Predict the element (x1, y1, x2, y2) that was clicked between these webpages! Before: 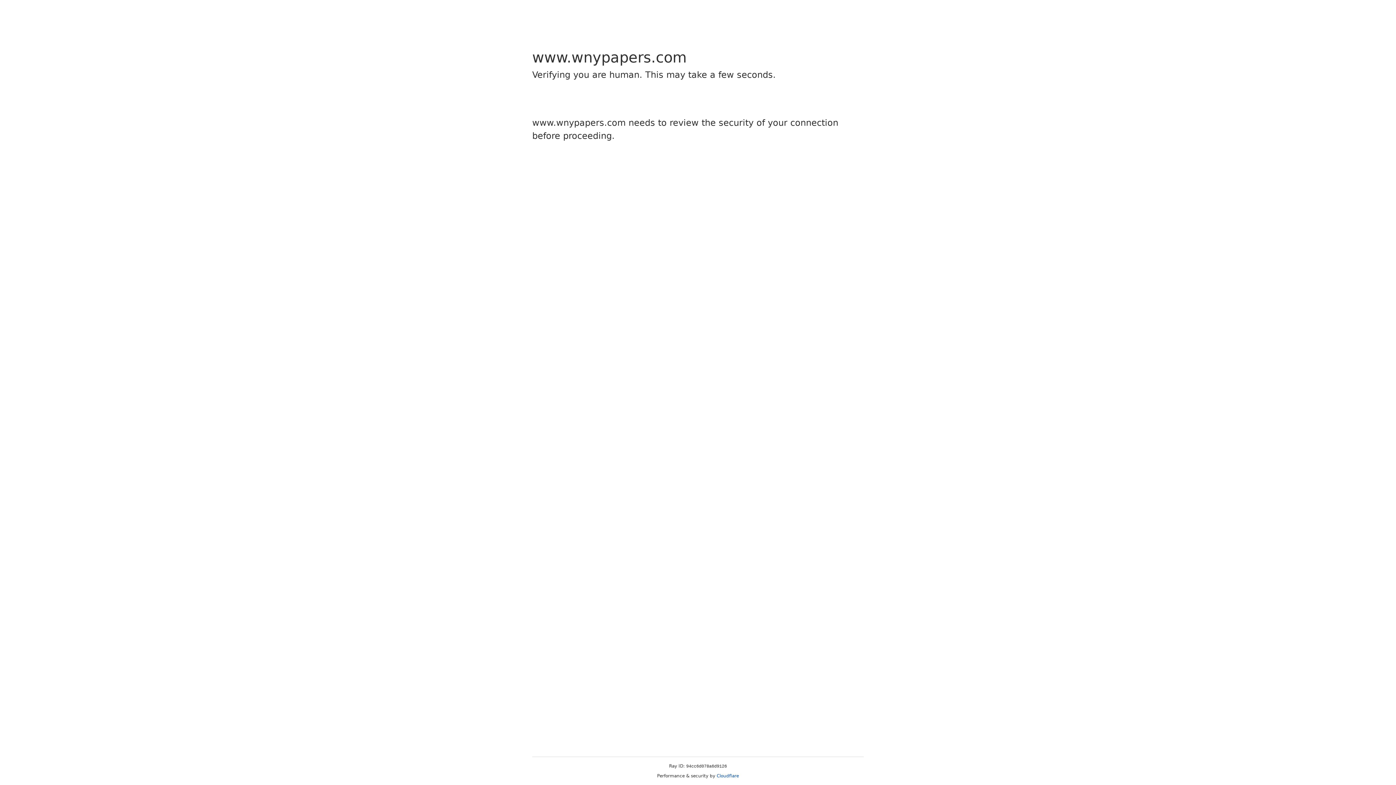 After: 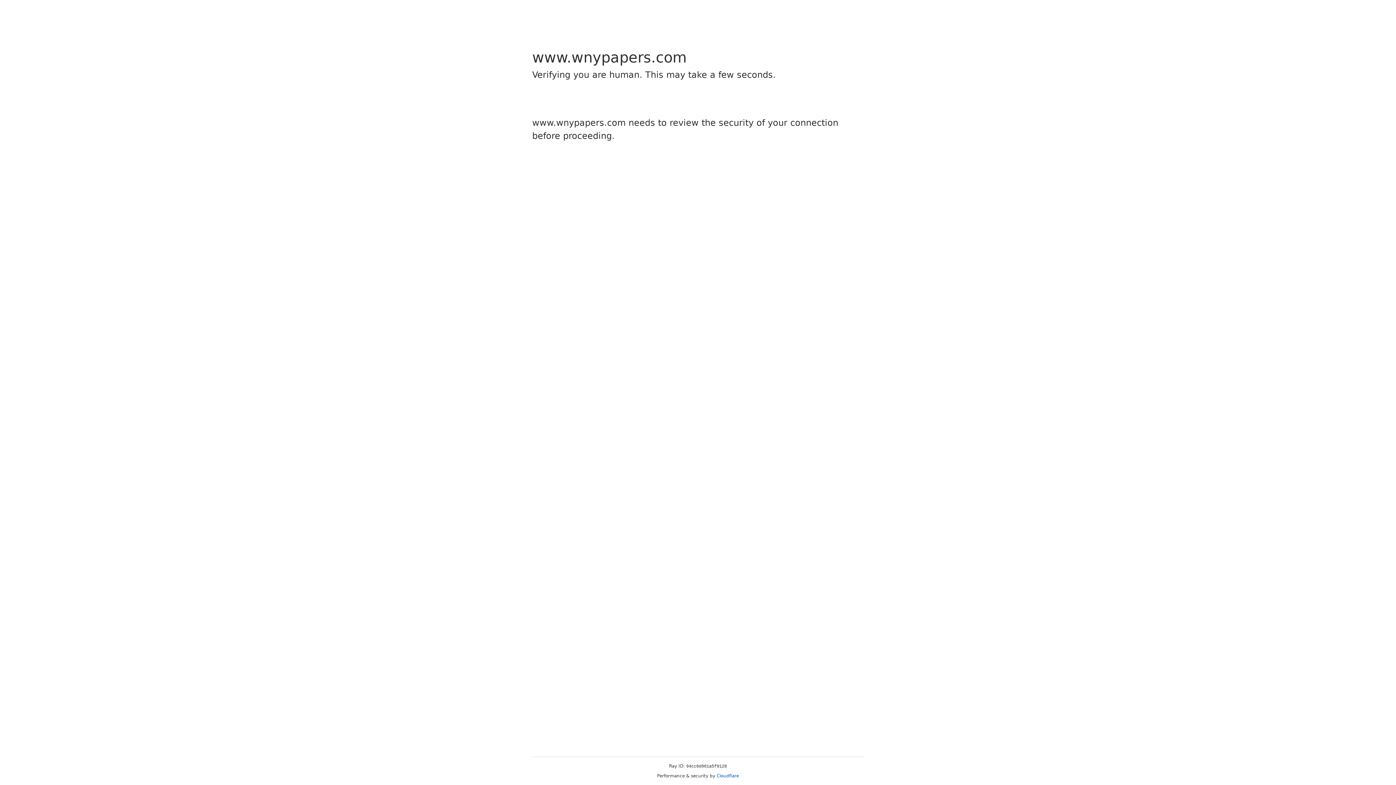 Action: label: Cloudflare bbox: (716, 773, 739, 778)